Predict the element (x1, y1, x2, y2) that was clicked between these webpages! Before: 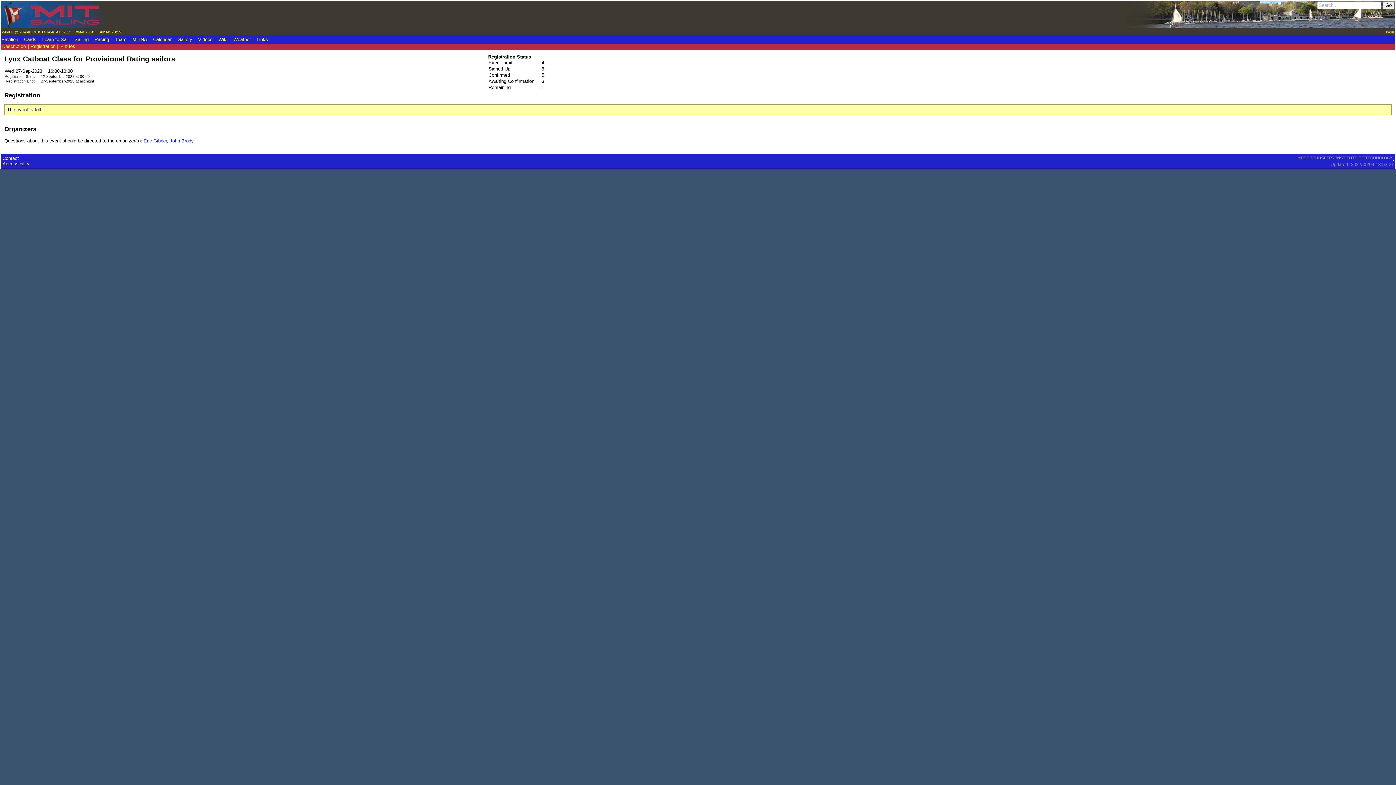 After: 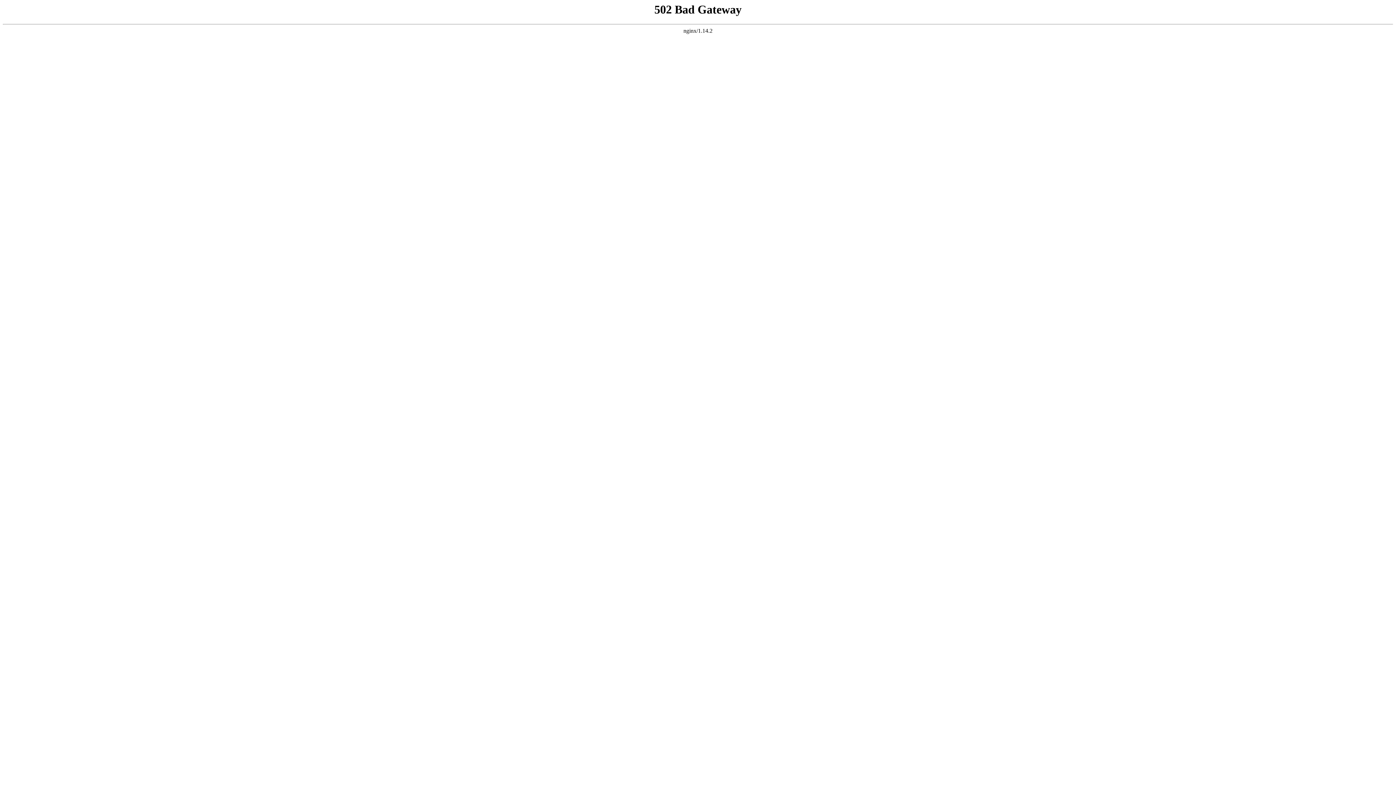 Action: label: Gallery bbox: (176, 36, 193, 42)